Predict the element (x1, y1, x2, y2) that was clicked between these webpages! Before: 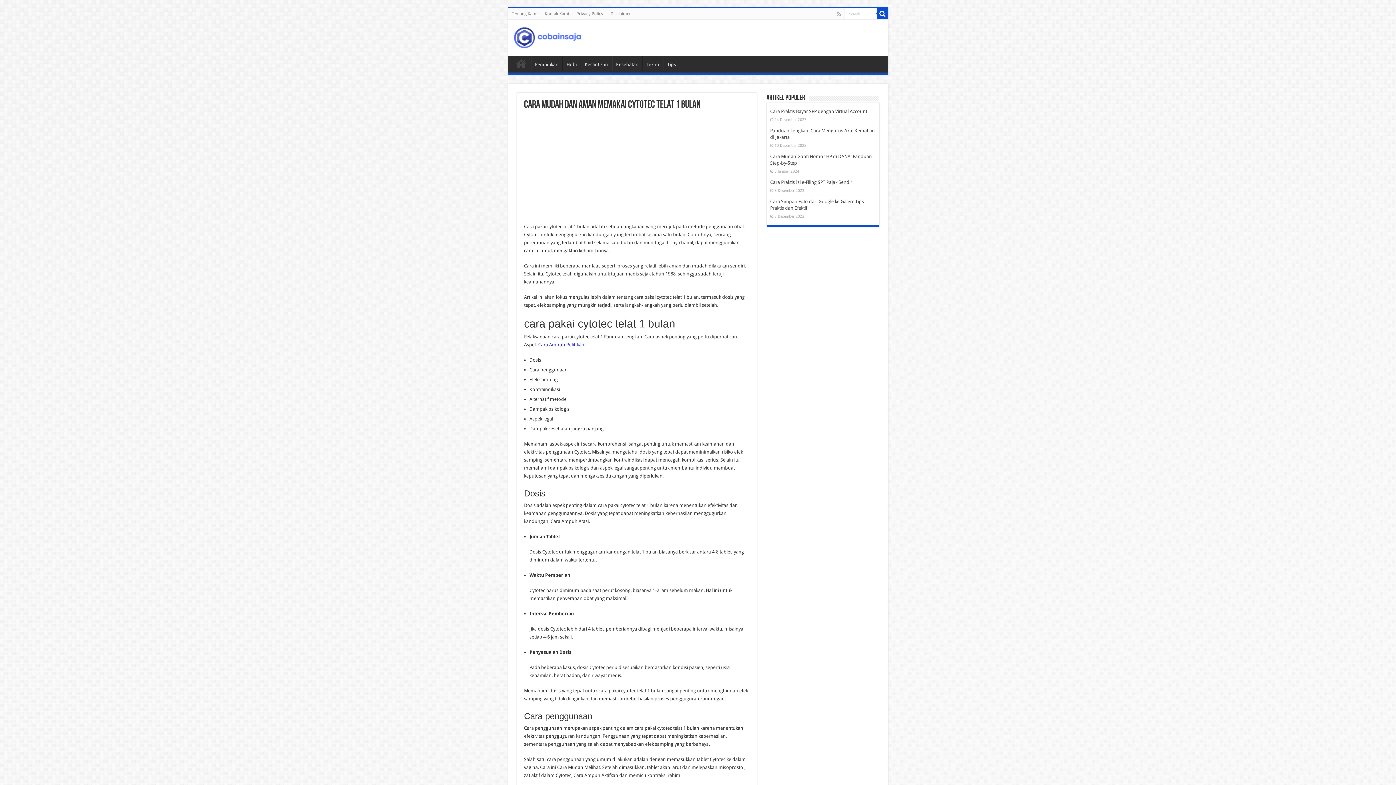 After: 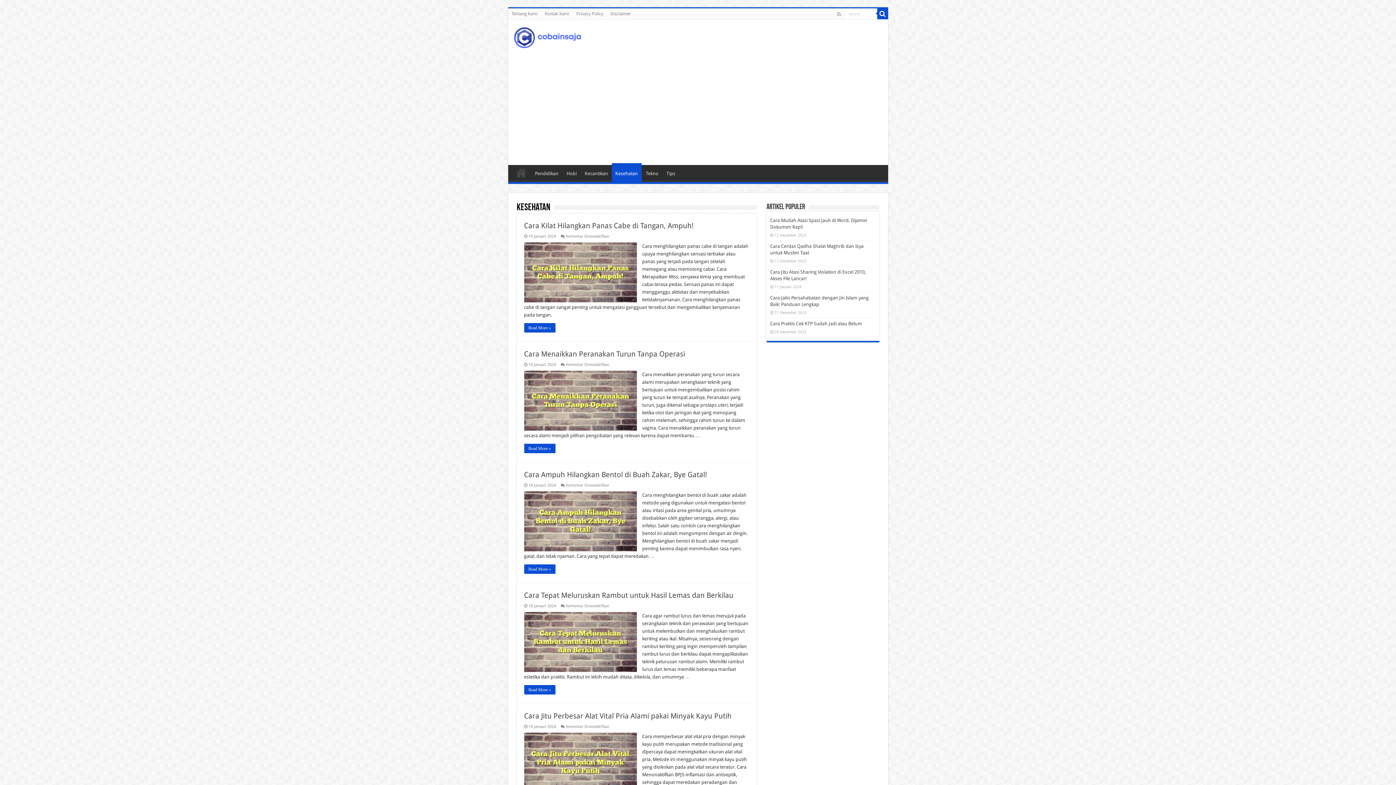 Action: label: Kesehatan bbox: (612, 56, 642, 71)